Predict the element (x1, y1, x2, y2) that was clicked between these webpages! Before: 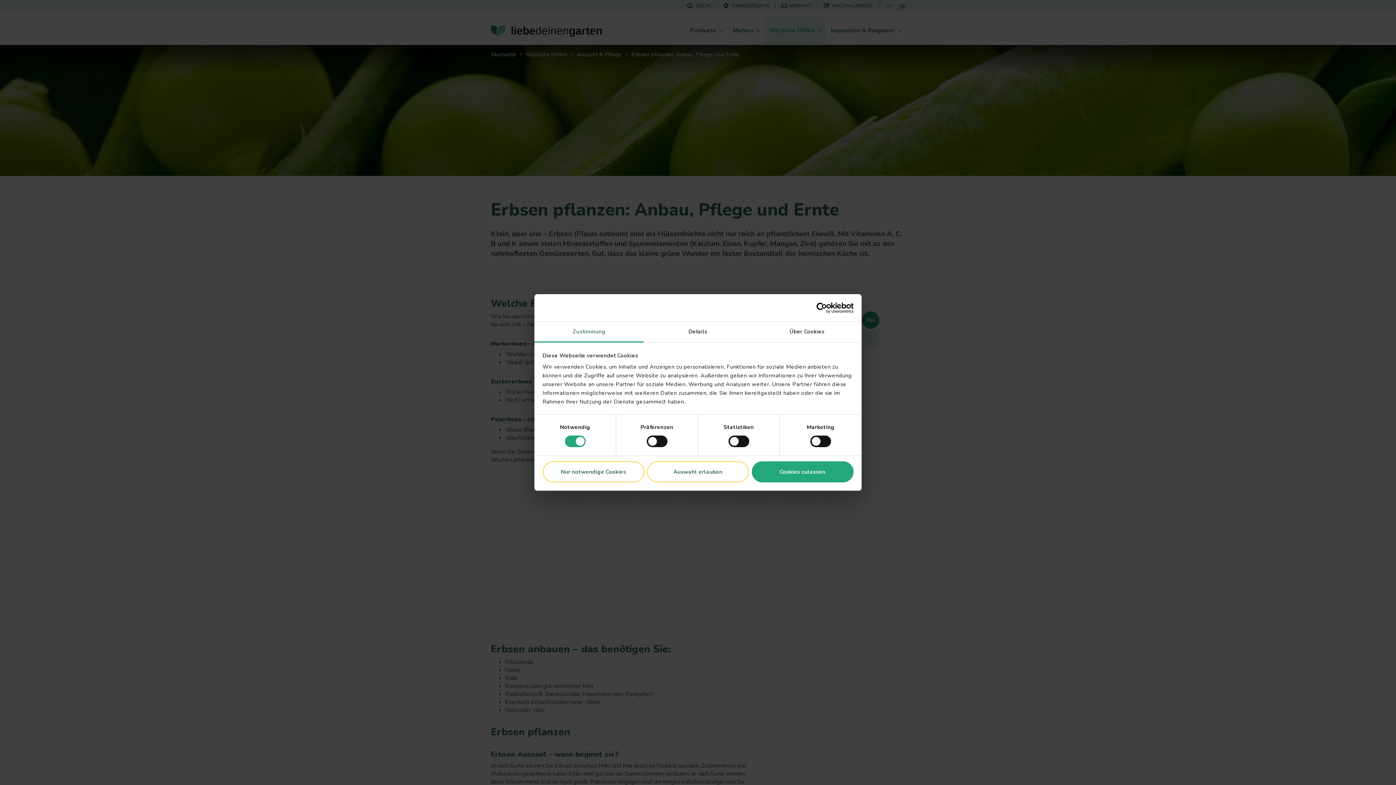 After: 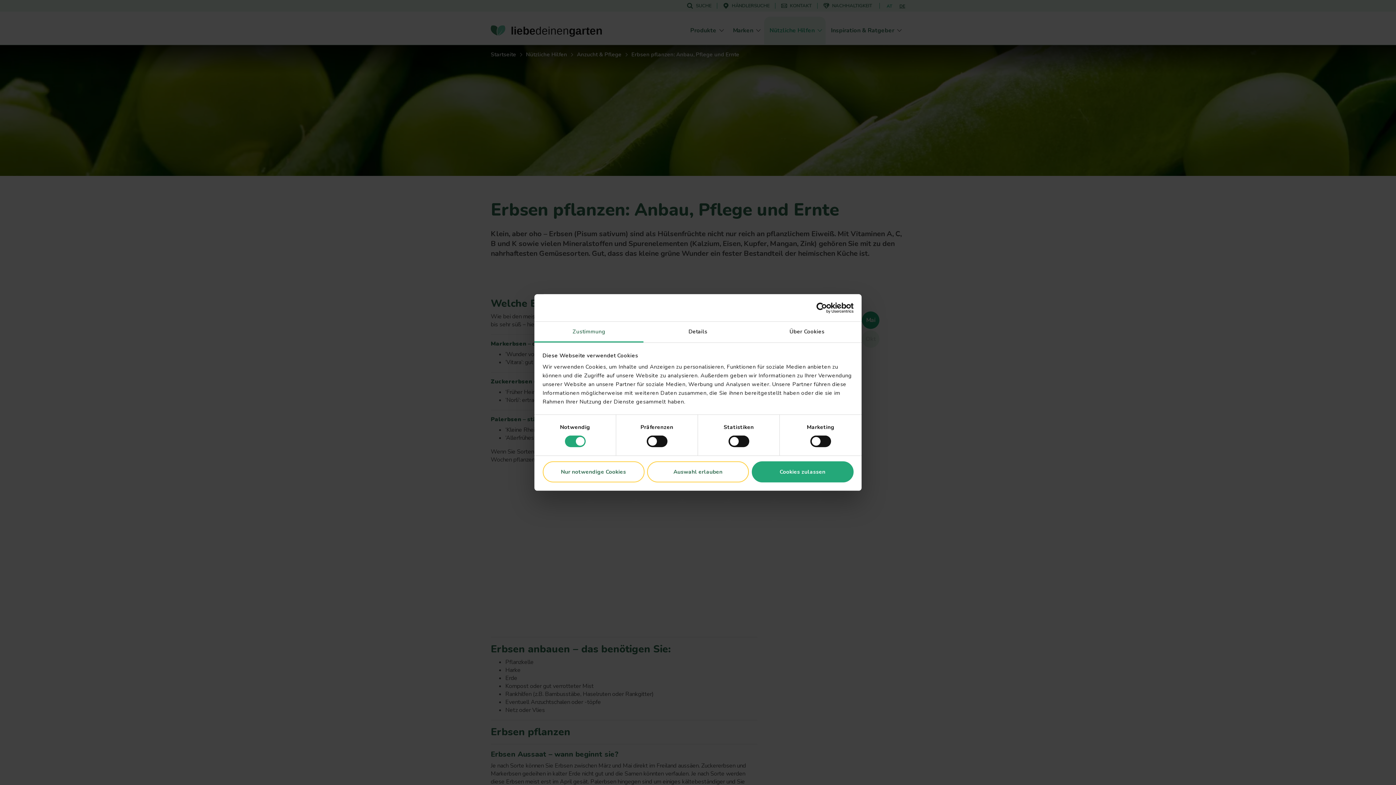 Action: bbox: (534, 321, 643, 342) label: Zustimmung